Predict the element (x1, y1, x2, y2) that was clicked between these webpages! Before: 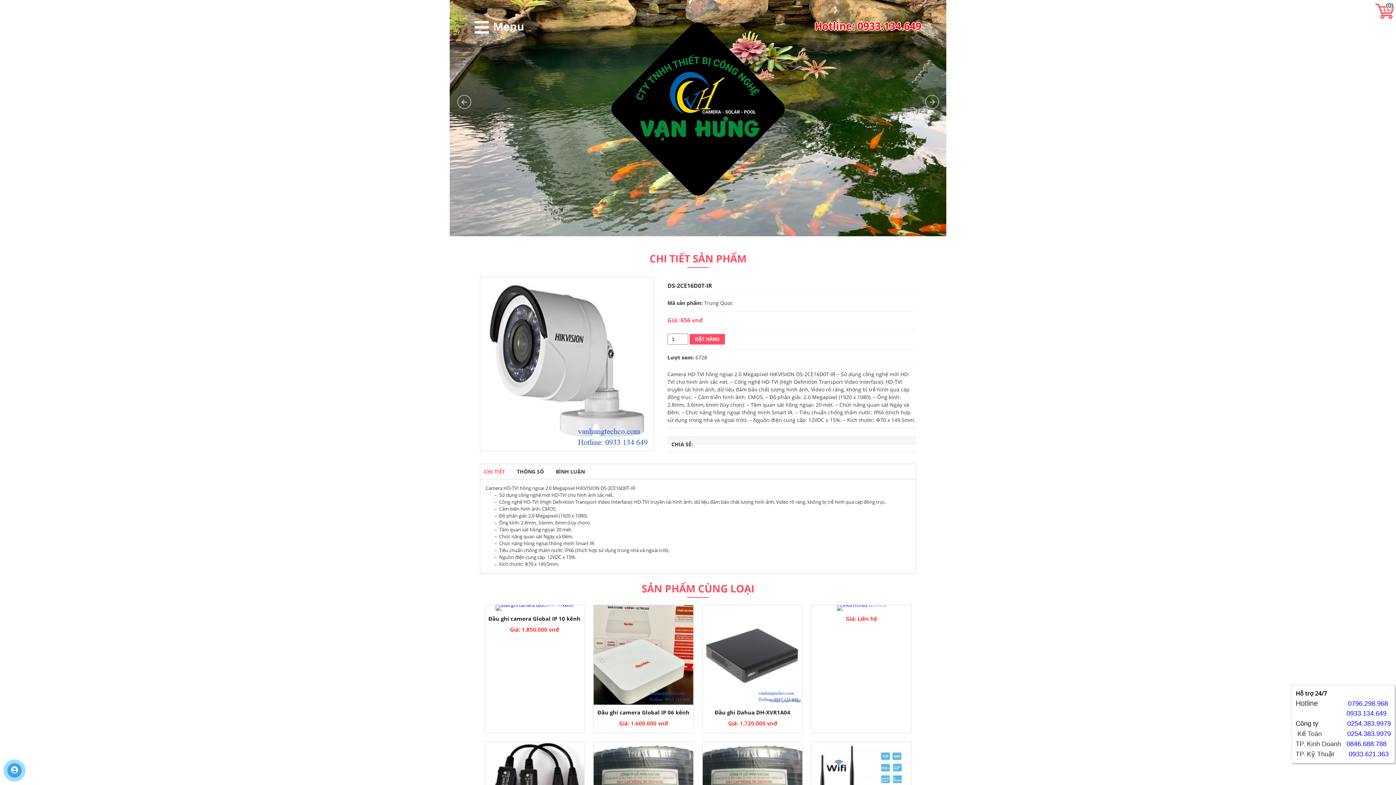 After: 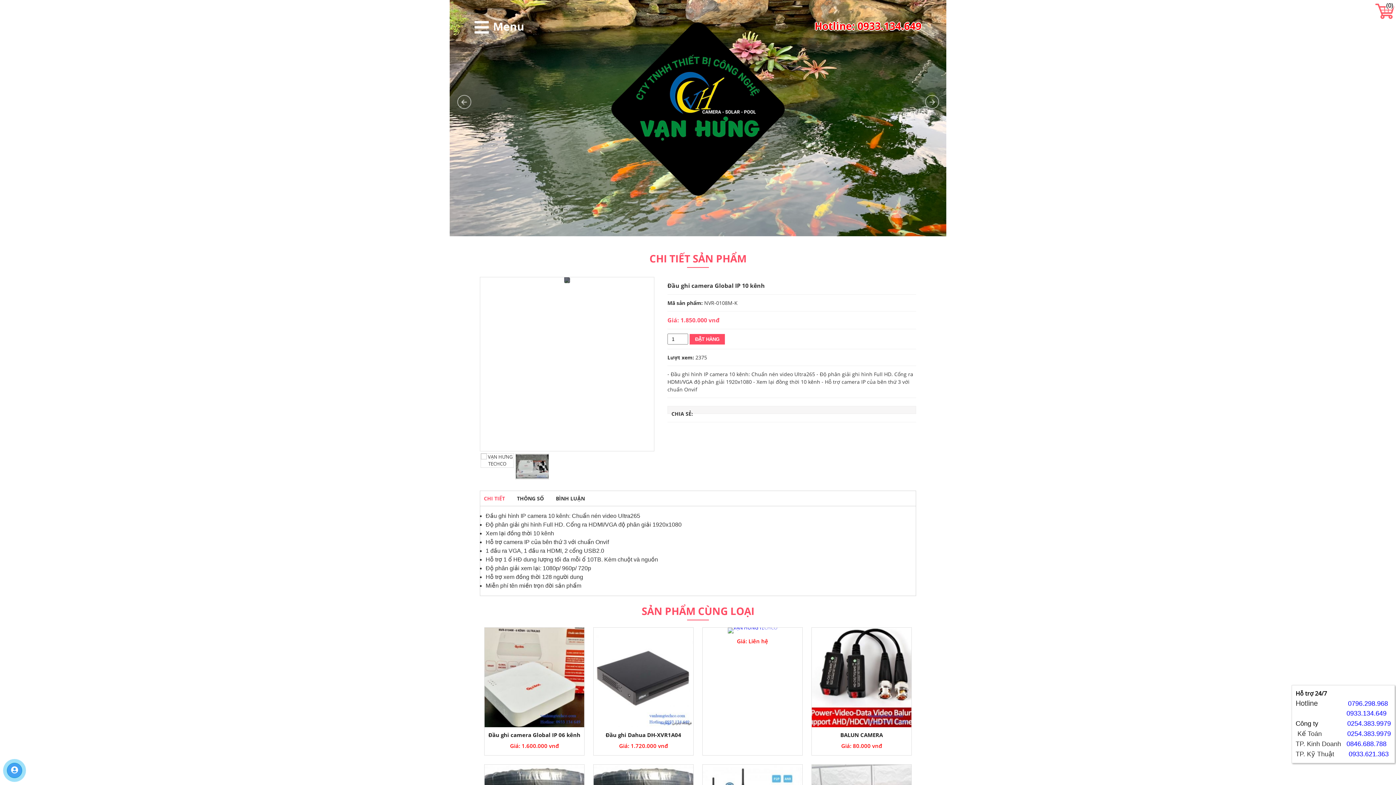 Action: bbox: (484, 614, 584, 622) label: Đầu ghi camera Global IP 10 kênh